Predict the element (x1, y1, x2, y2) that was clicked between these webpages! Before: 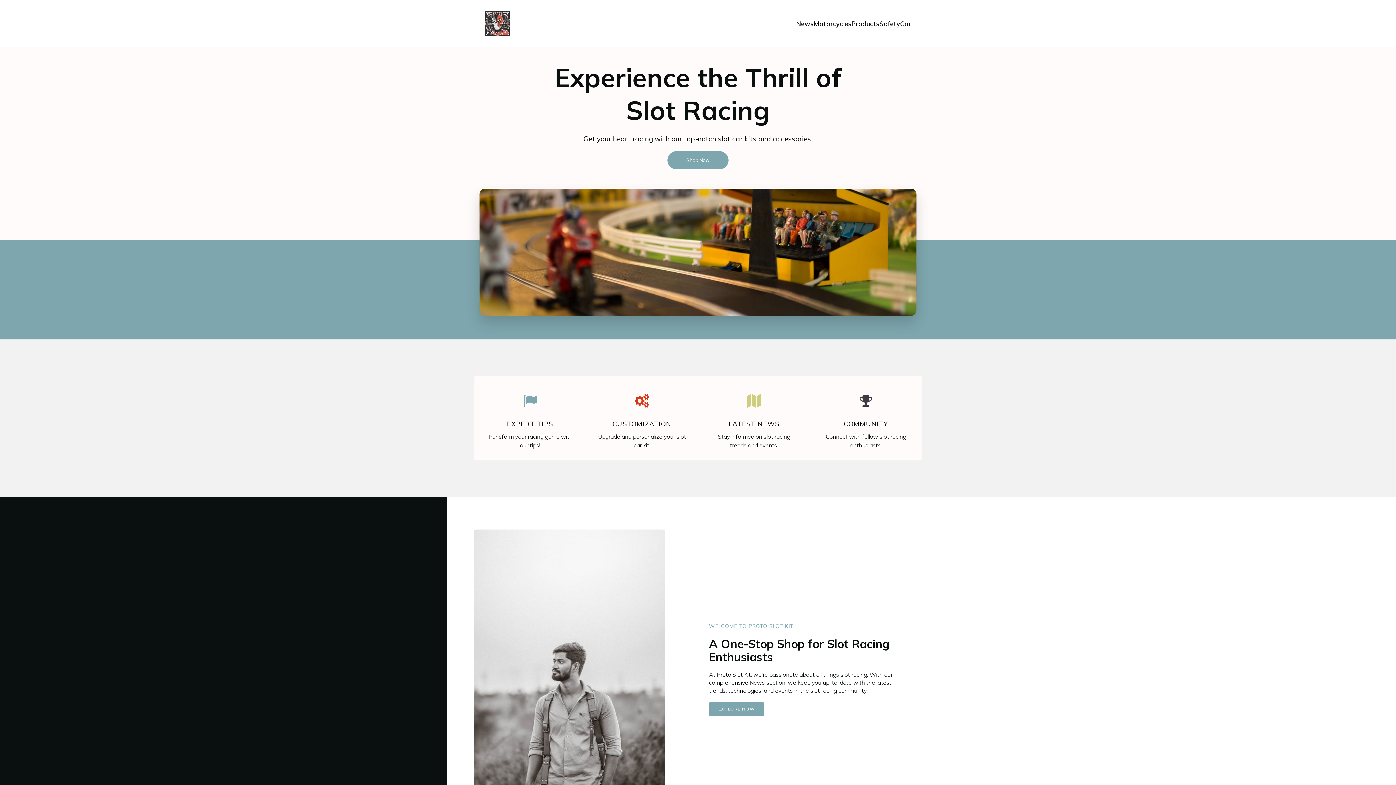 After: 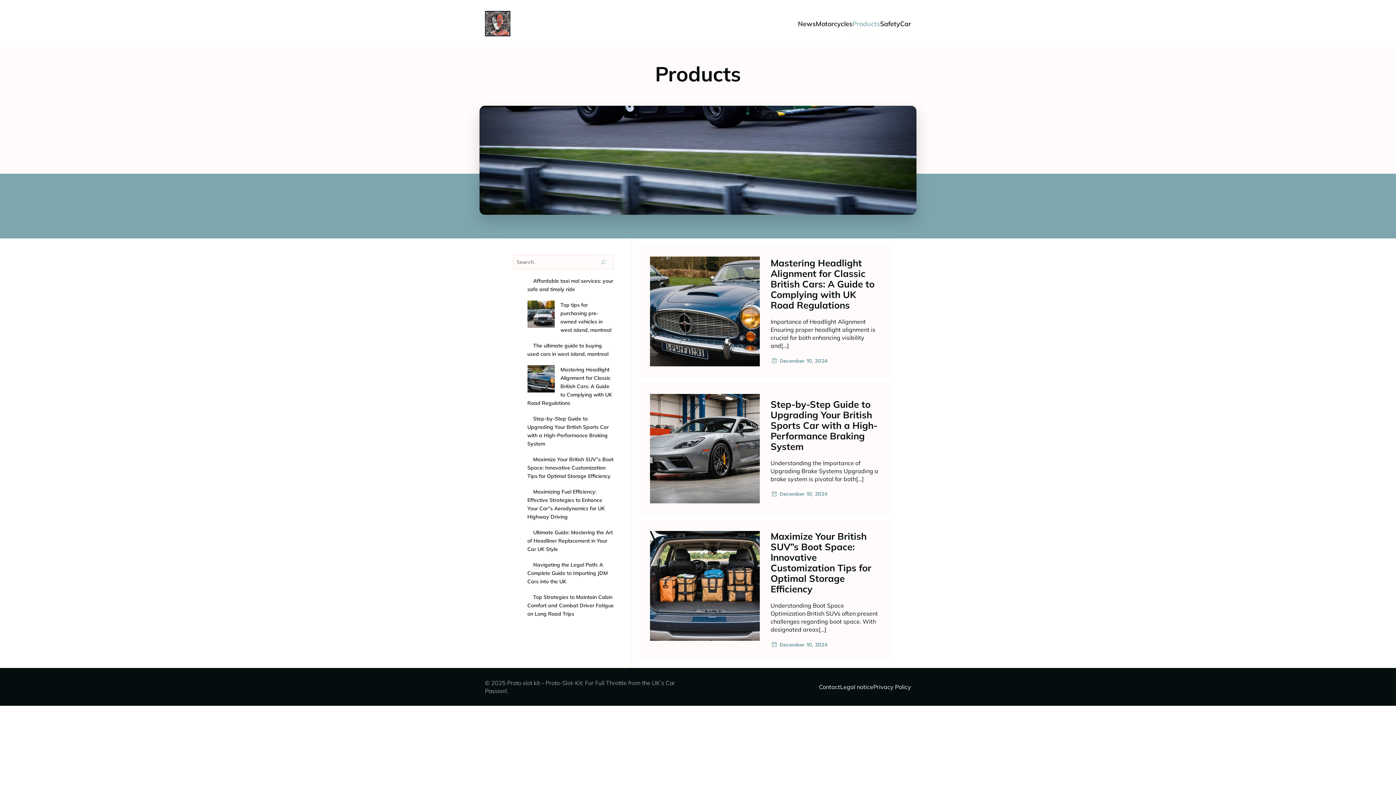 Action: bbox: (851, 15, 879, 32) label: Products